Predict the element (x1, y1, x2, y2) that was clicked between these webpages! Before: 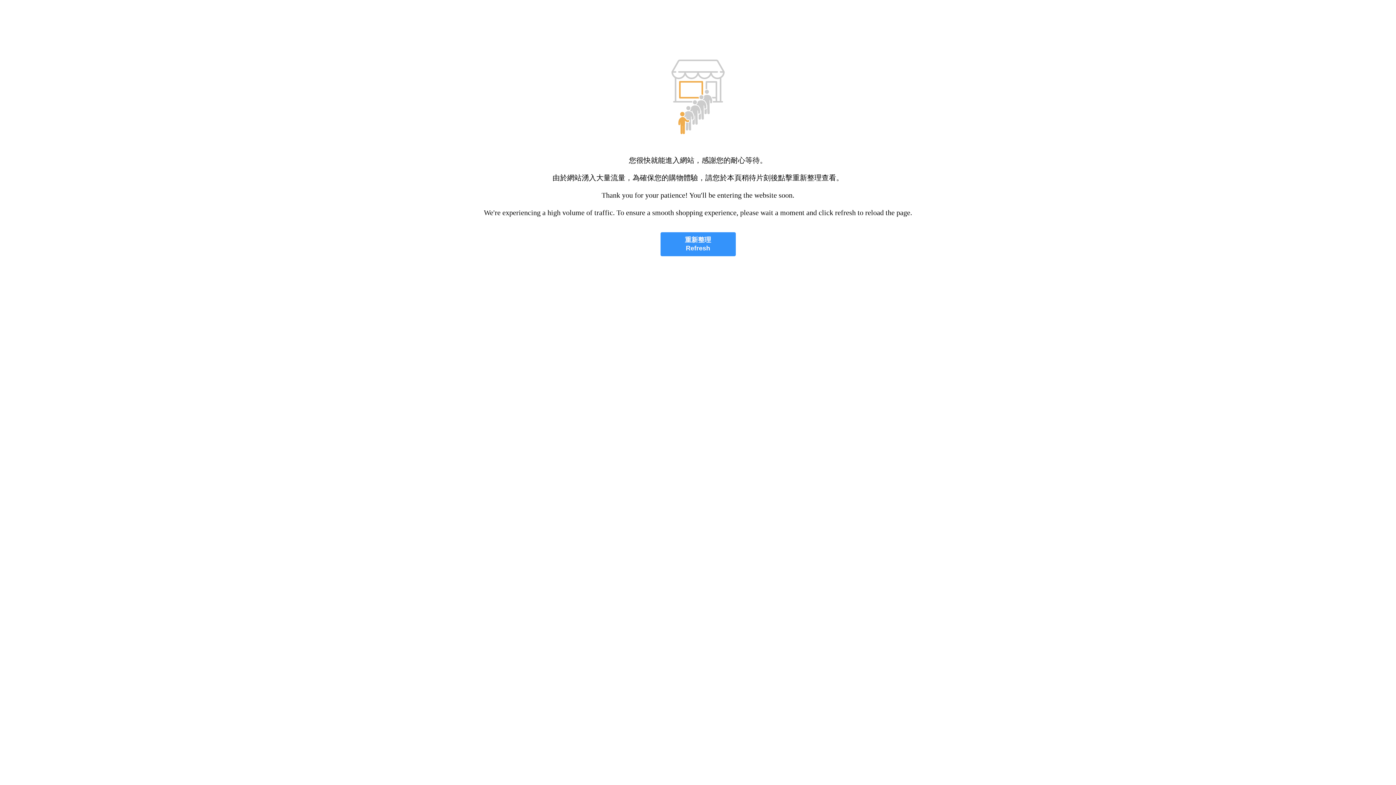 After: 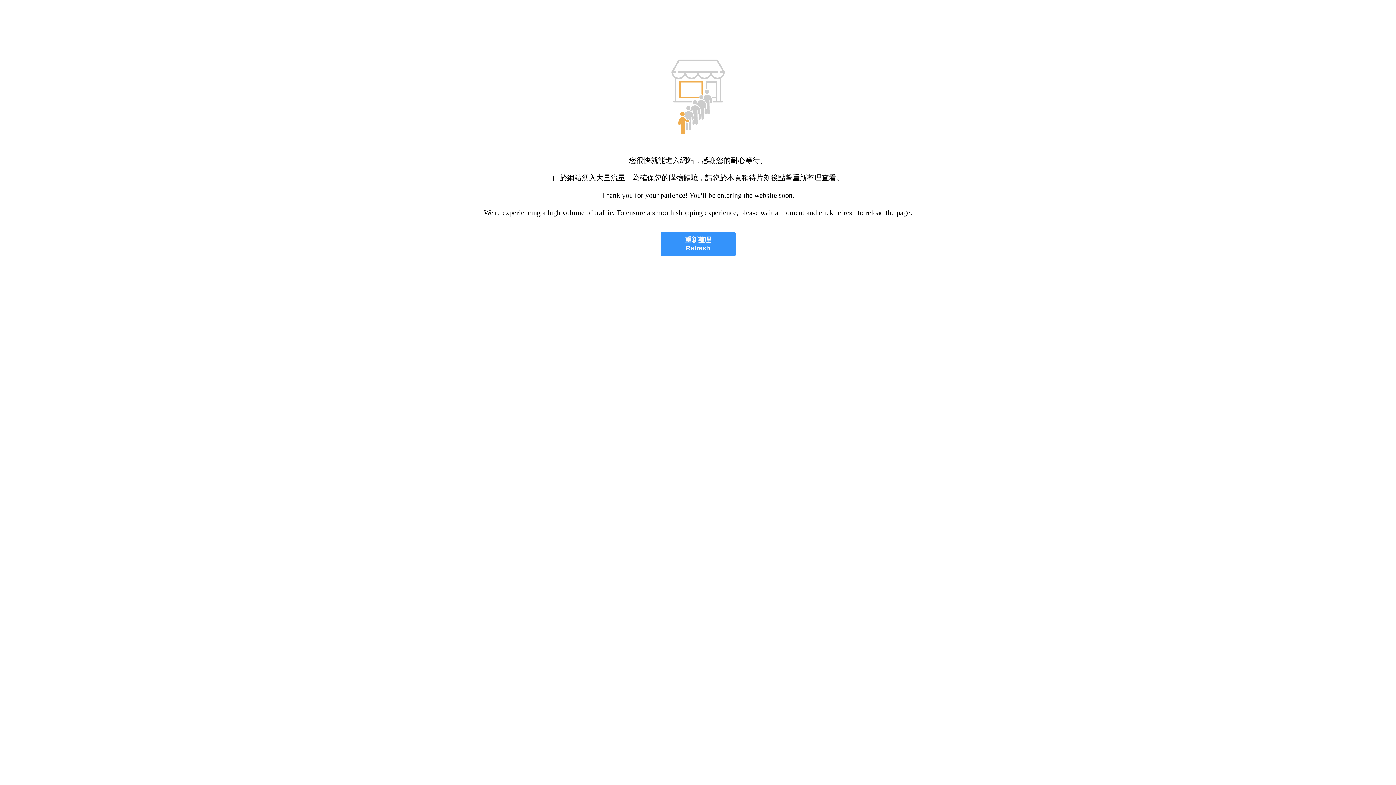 Action: bbox: (660, 232, 735, 256) label: 重新整理
Refresh